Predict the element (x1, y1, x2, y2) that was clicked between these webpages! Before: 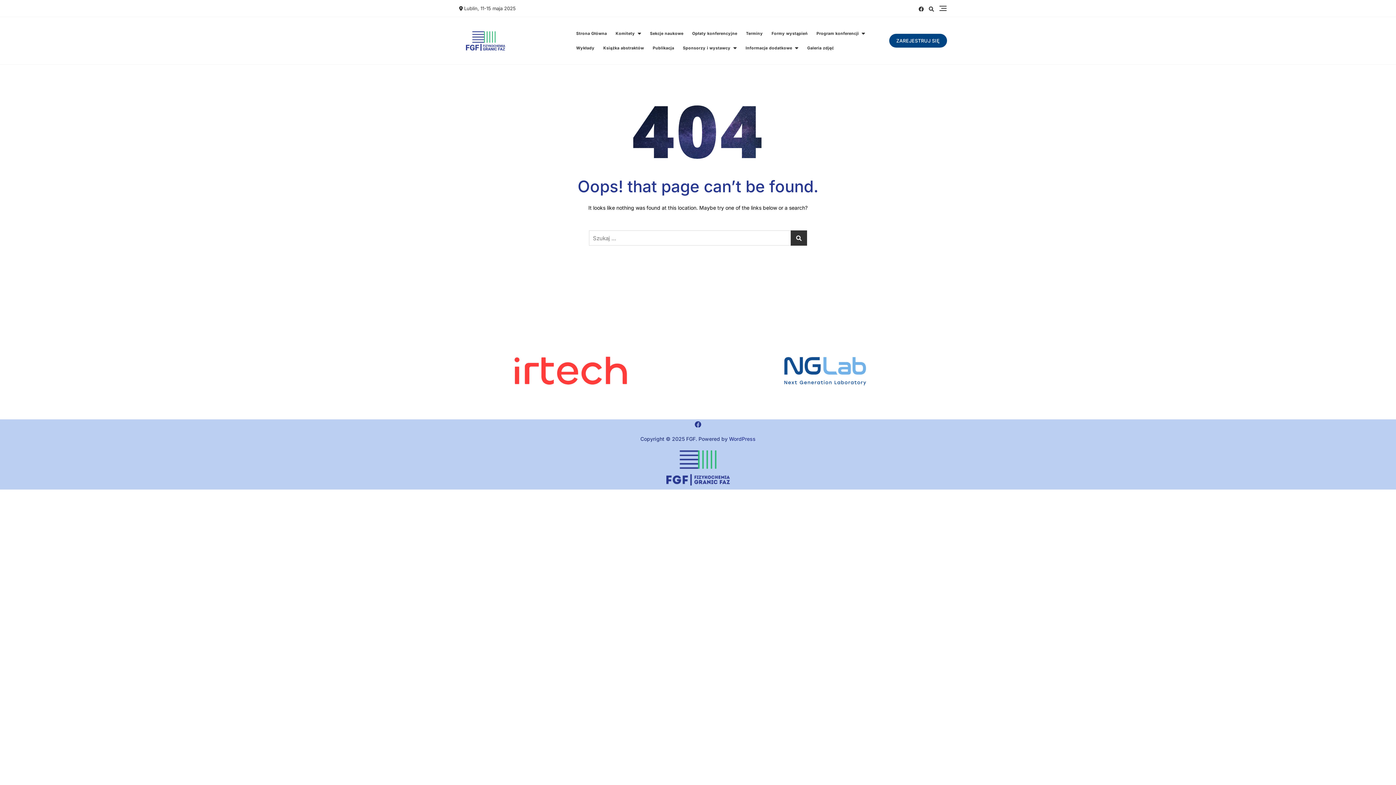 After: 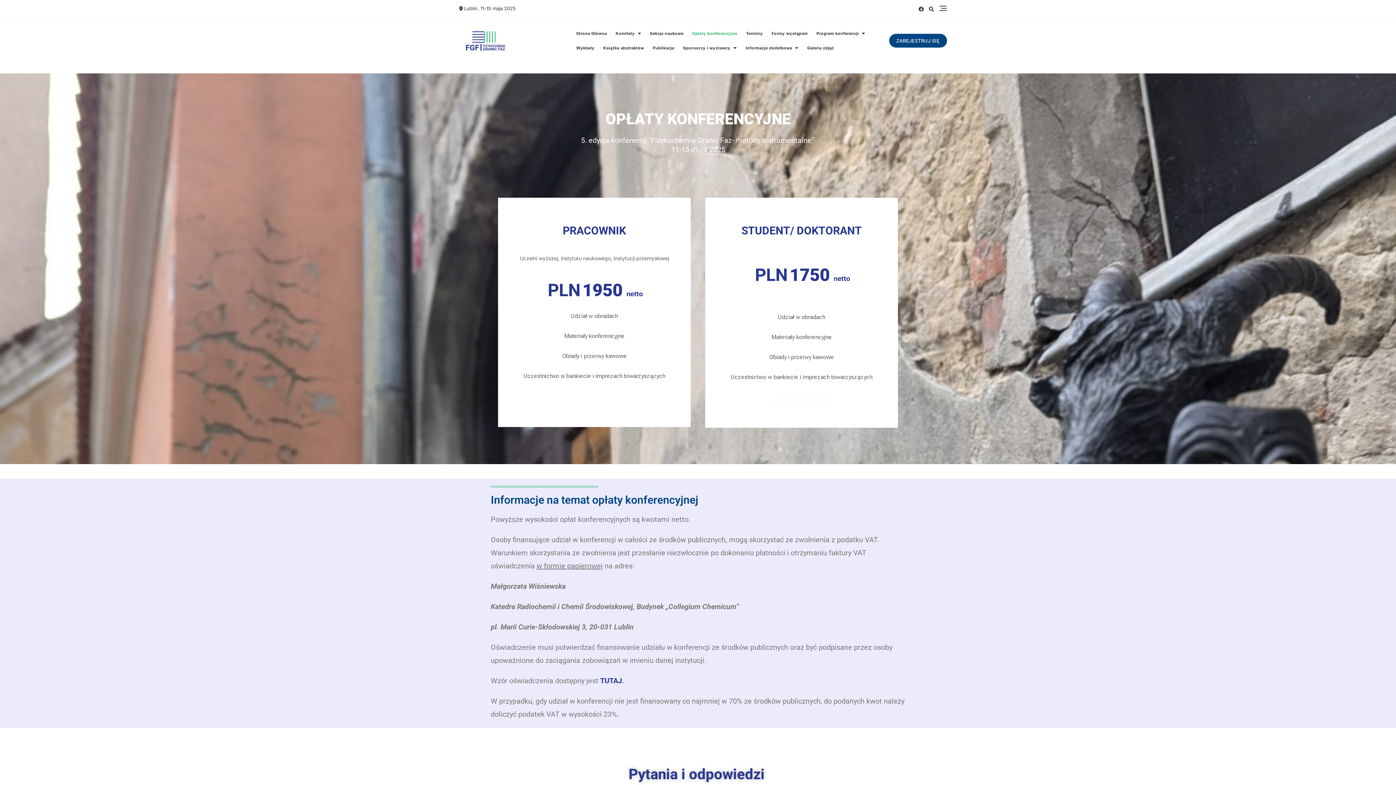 Action: bbox: (692, 26, 746, 40) label: Opłaty konferencyjne